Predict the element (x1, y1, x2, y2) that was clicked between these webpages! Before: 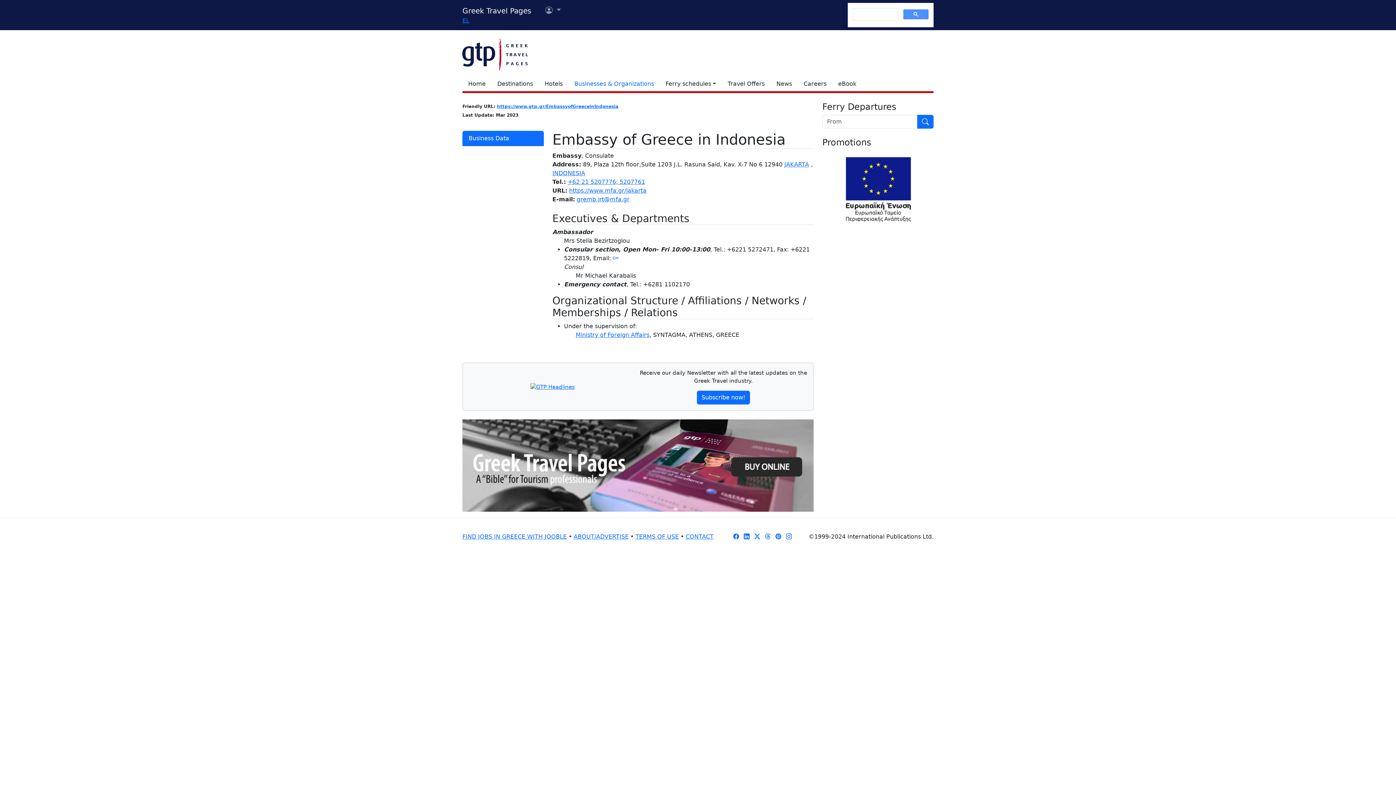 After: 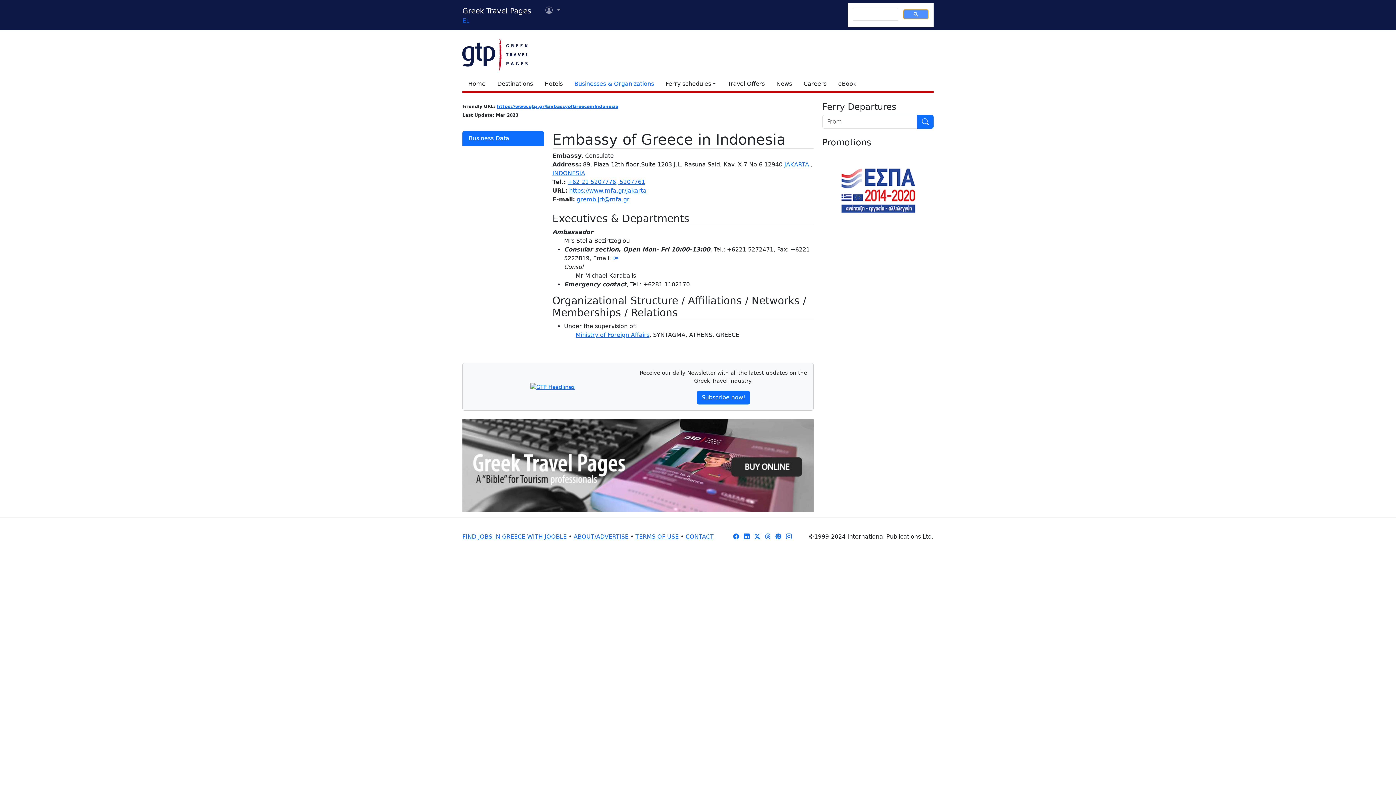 Action: bbox: (903, 9, 928, 19)